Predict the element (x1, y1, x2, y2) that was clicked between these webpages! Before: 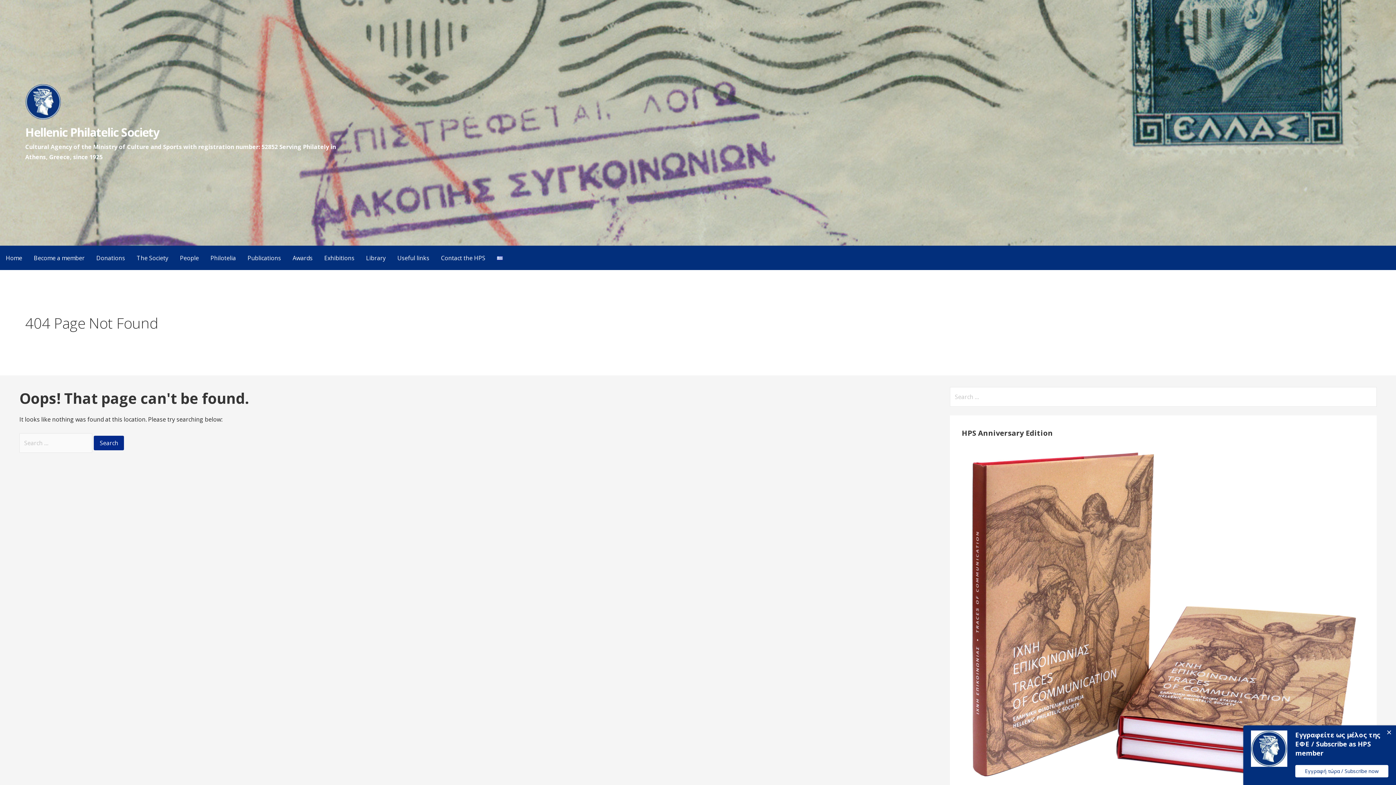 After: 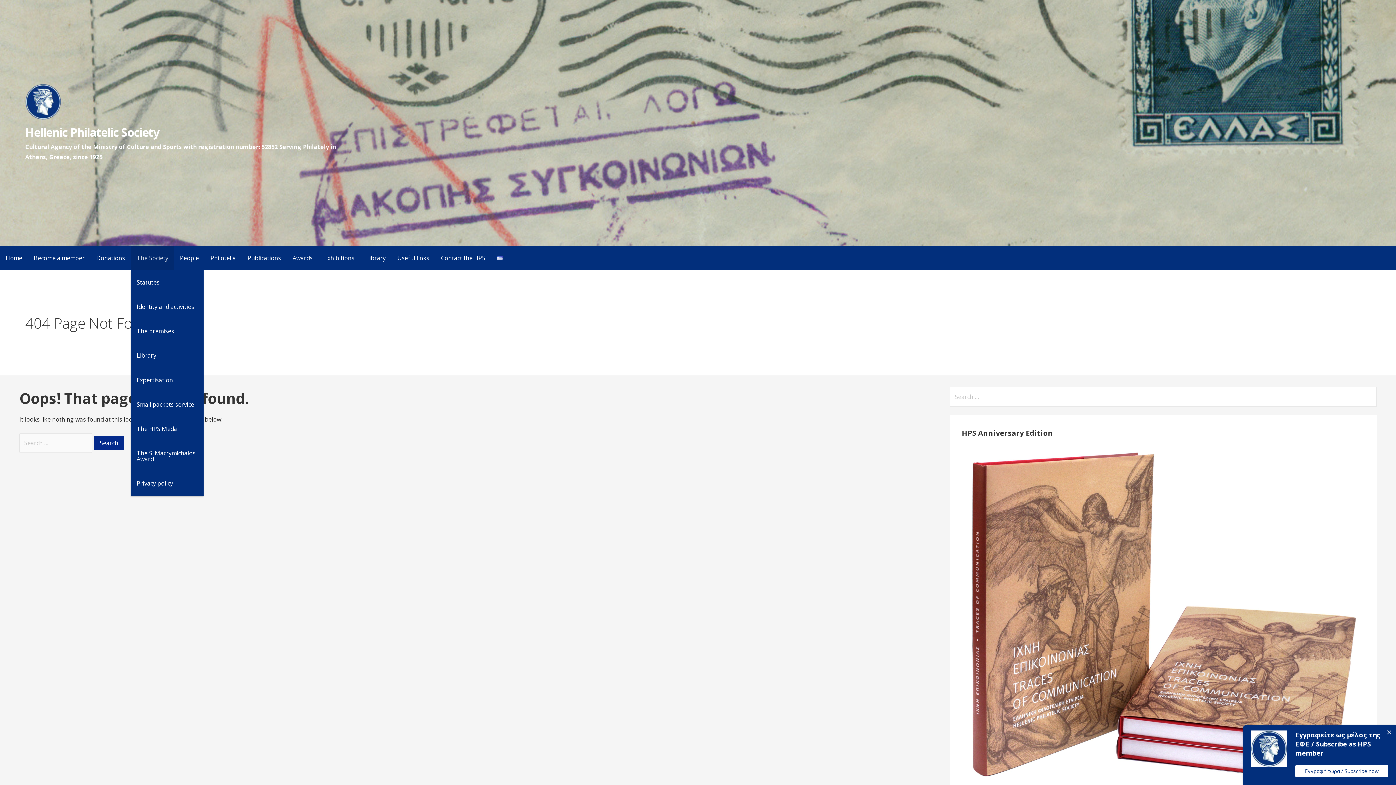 Action: label: The Society bbox: (130, 245, 174, 270)